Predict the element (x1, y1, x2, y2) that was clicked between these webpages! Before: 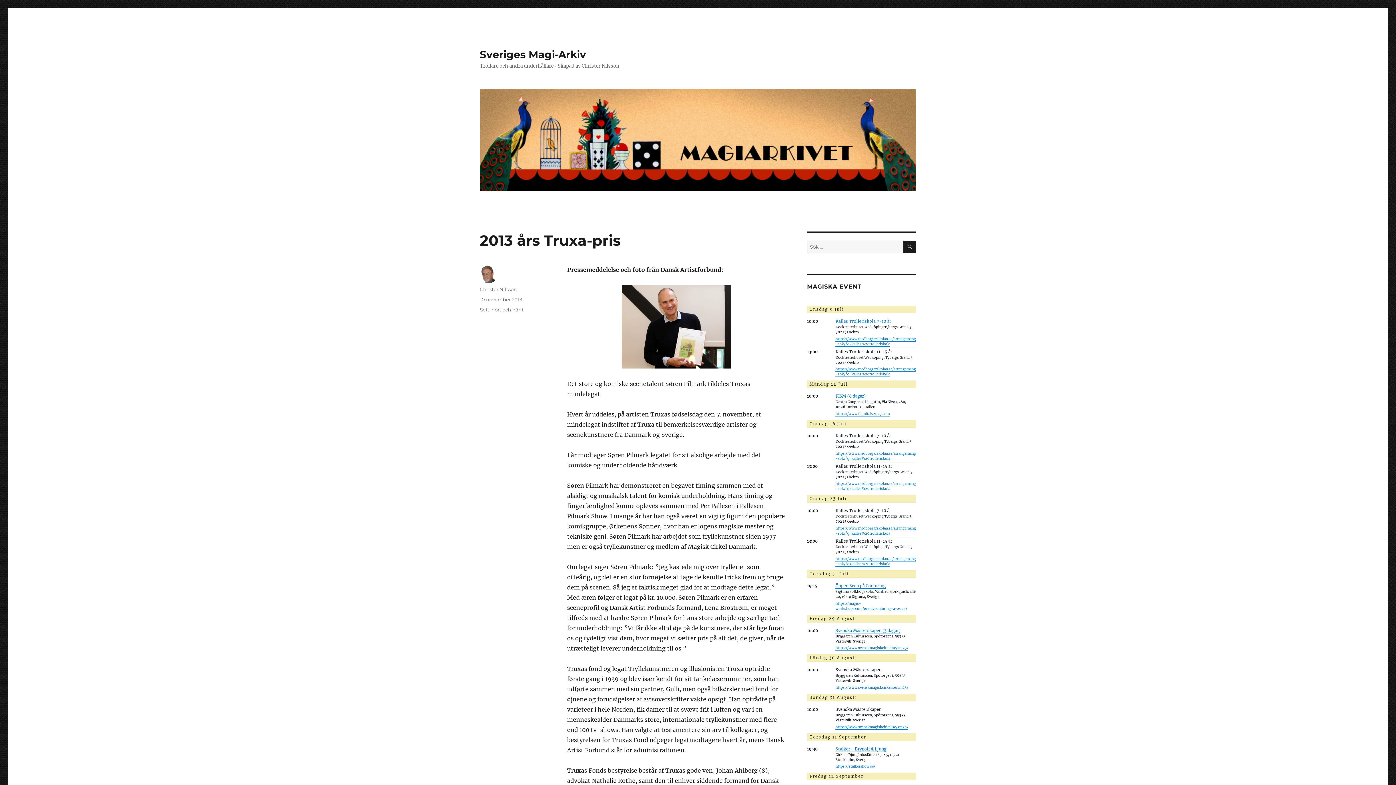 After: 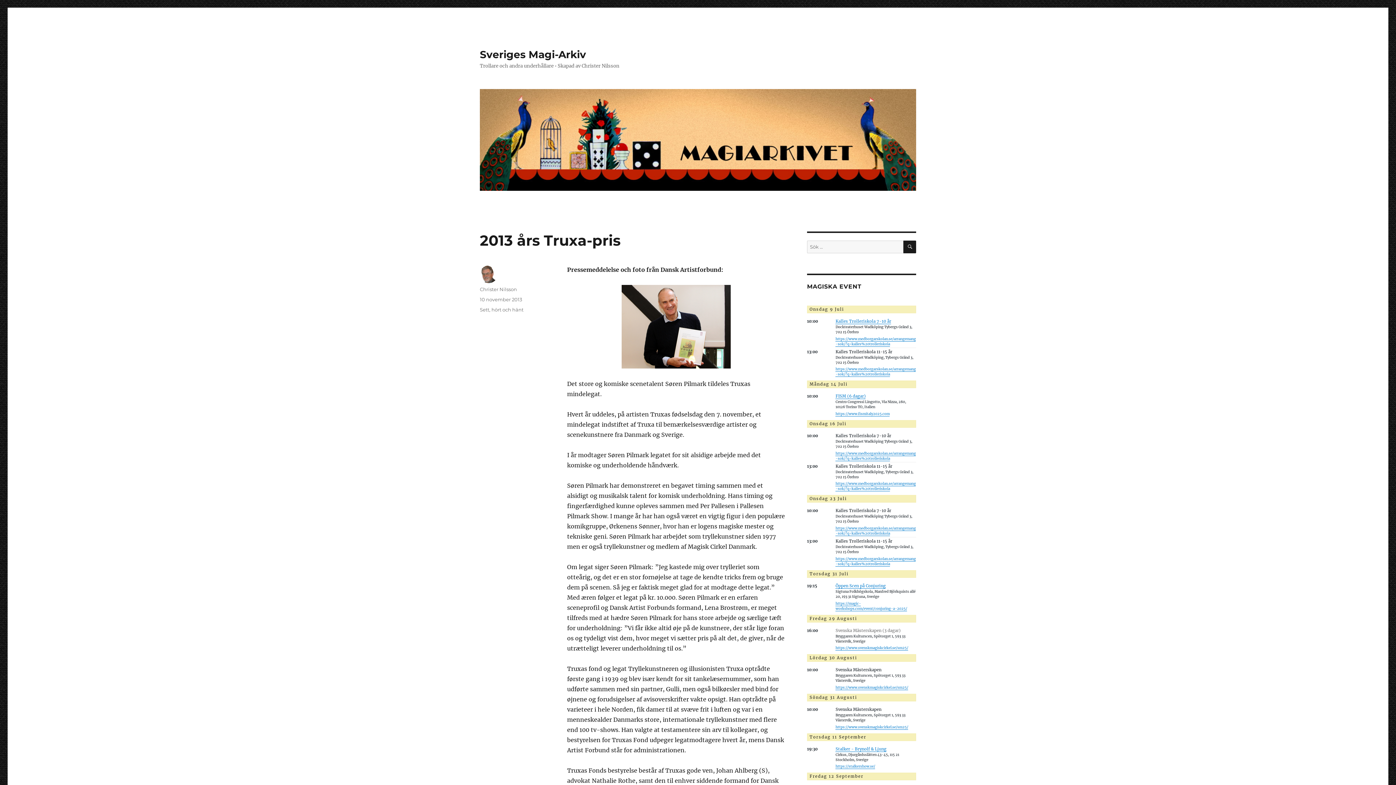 Action: label: Svenska Mästerskapen (3 dagar) bbox: (835, 628, 900, 633)